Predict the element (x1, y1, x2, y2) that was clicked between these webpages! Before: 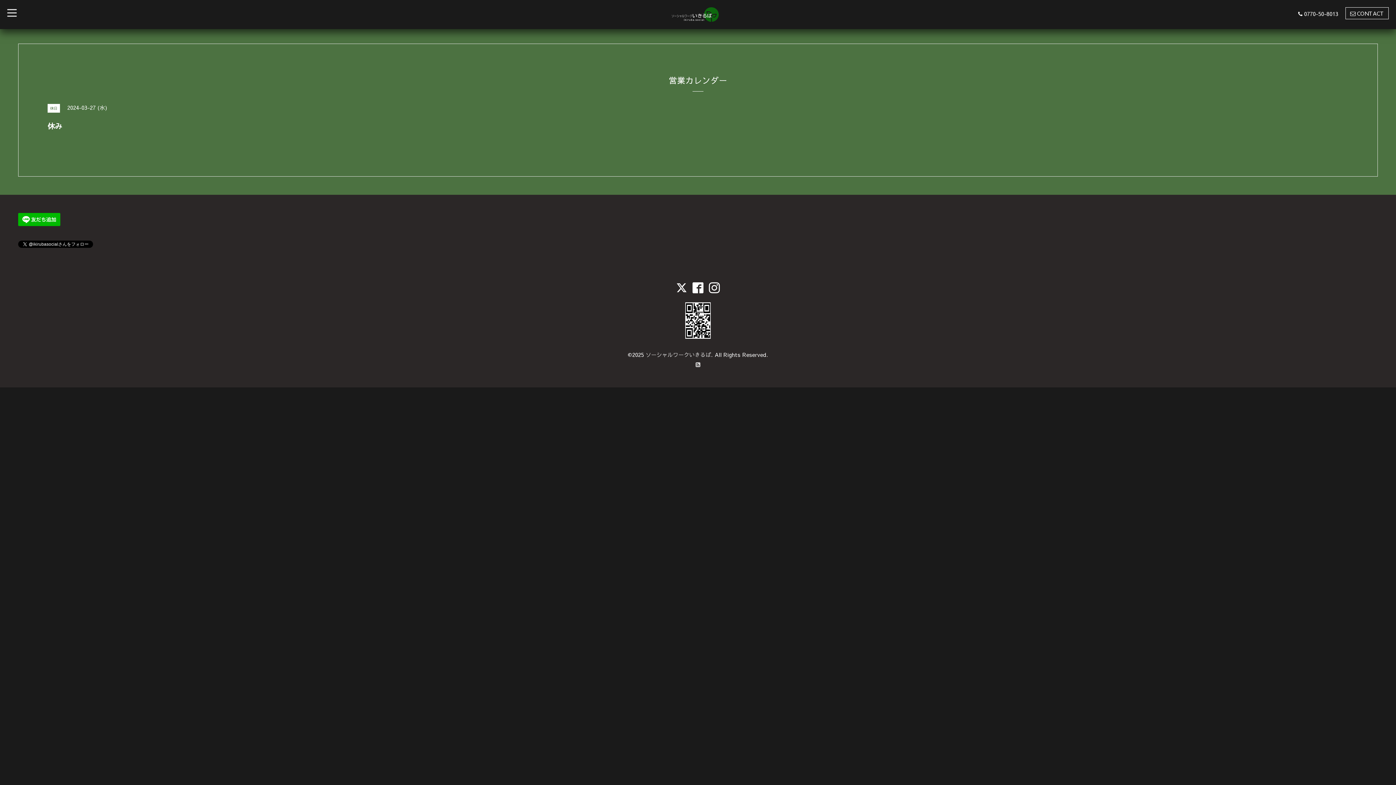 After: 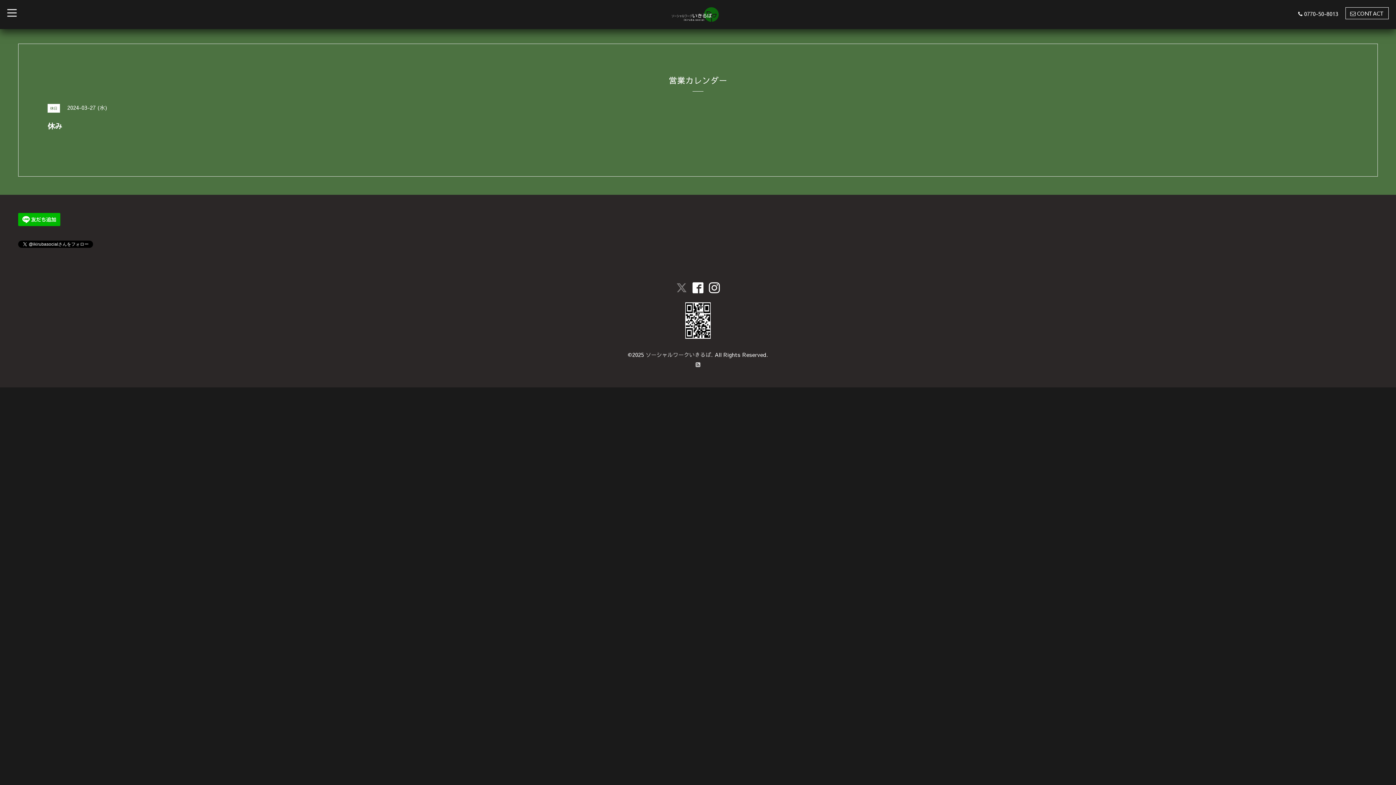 Action: bbox: (674, 286, 690, 294) label:  